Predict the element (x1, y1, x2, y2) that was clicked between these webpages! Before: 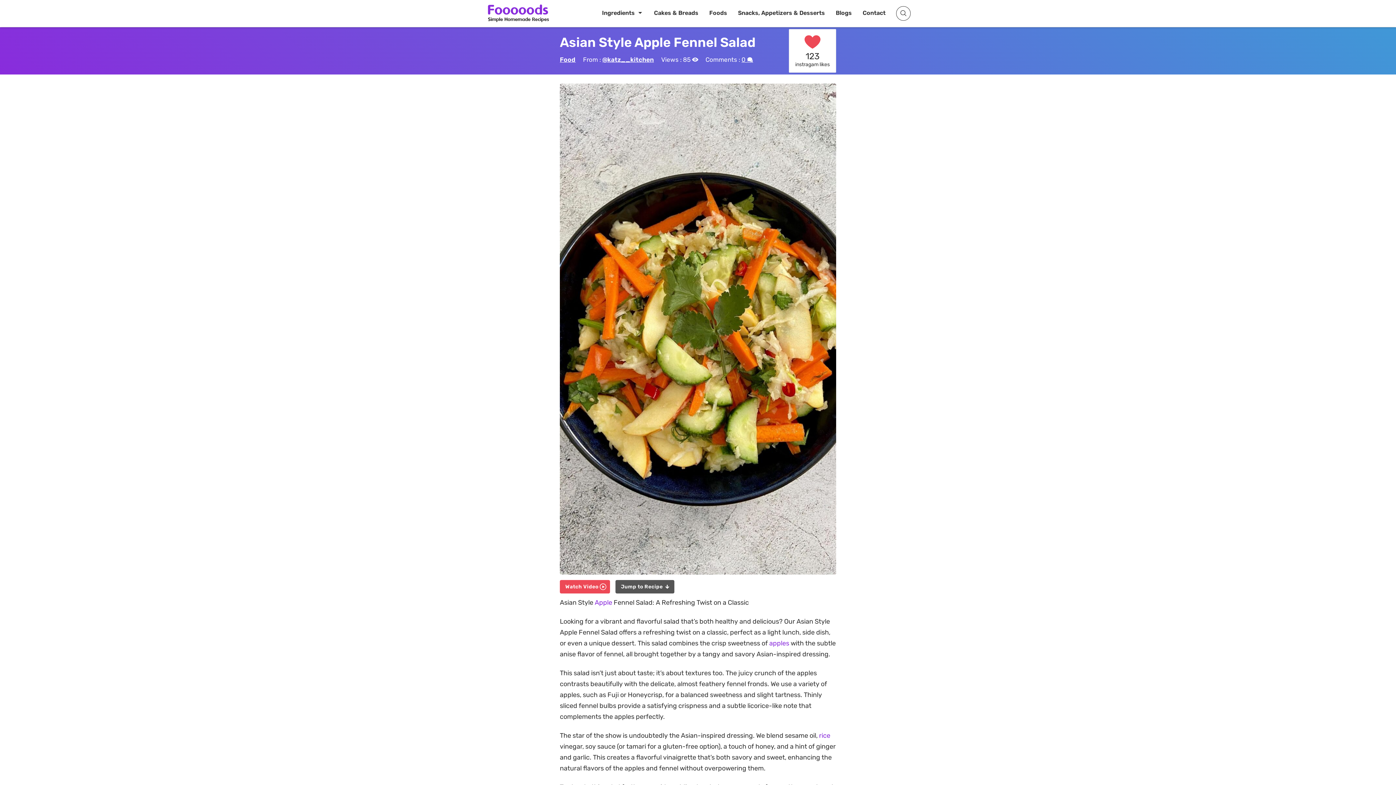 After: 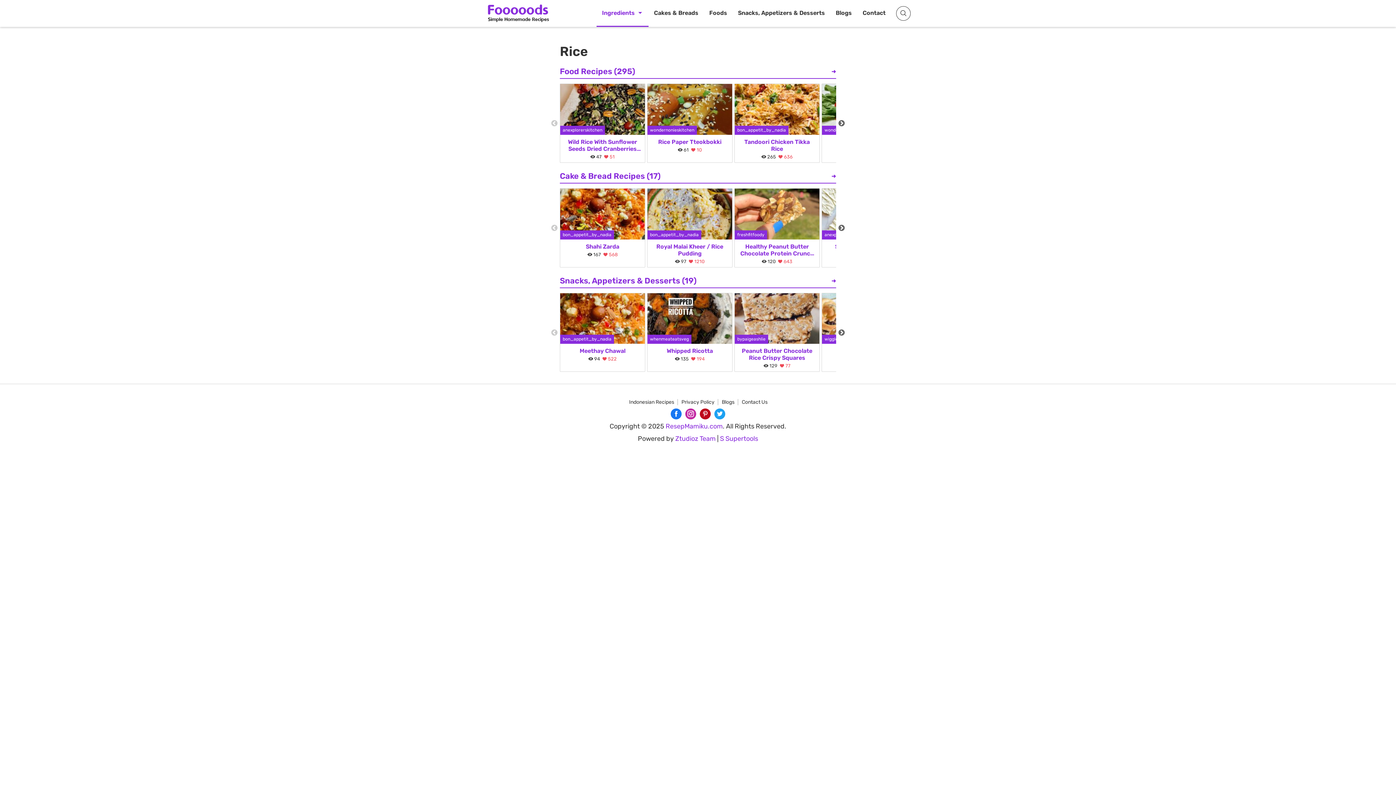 Action: bbox: (819, 732, 830, 740) label: rice